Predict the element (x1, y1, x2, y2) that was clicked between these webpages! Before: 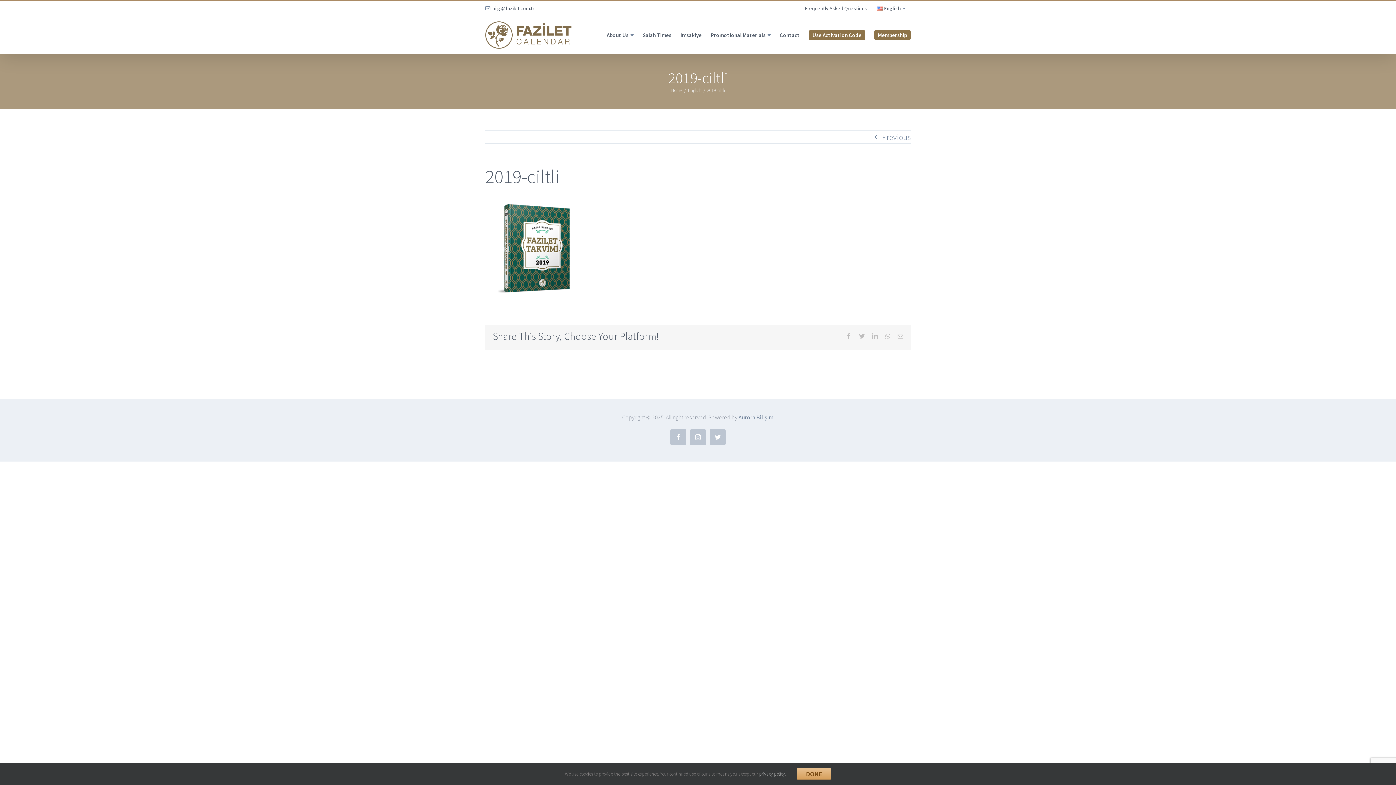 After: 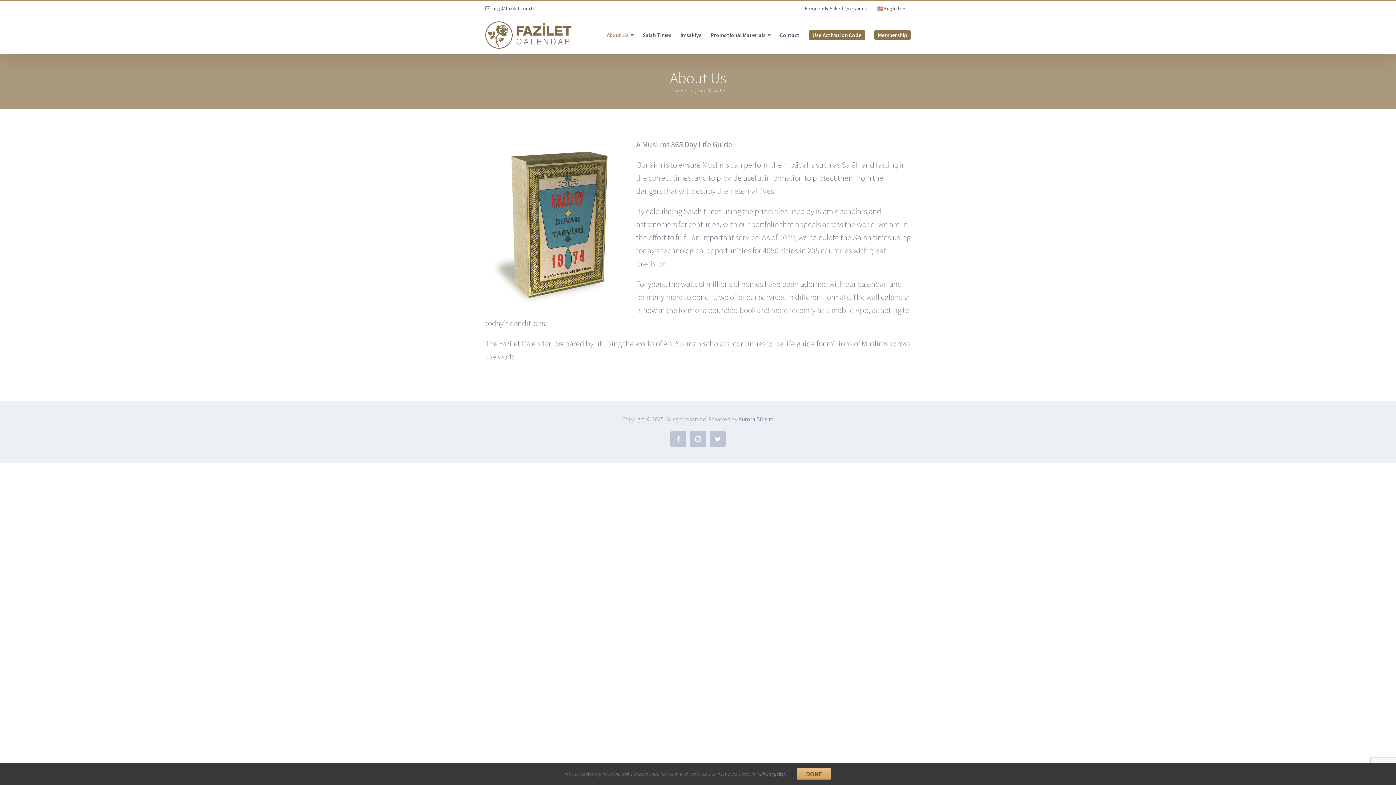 Action: bbox: (606, 16, 633, 54) label: About Us